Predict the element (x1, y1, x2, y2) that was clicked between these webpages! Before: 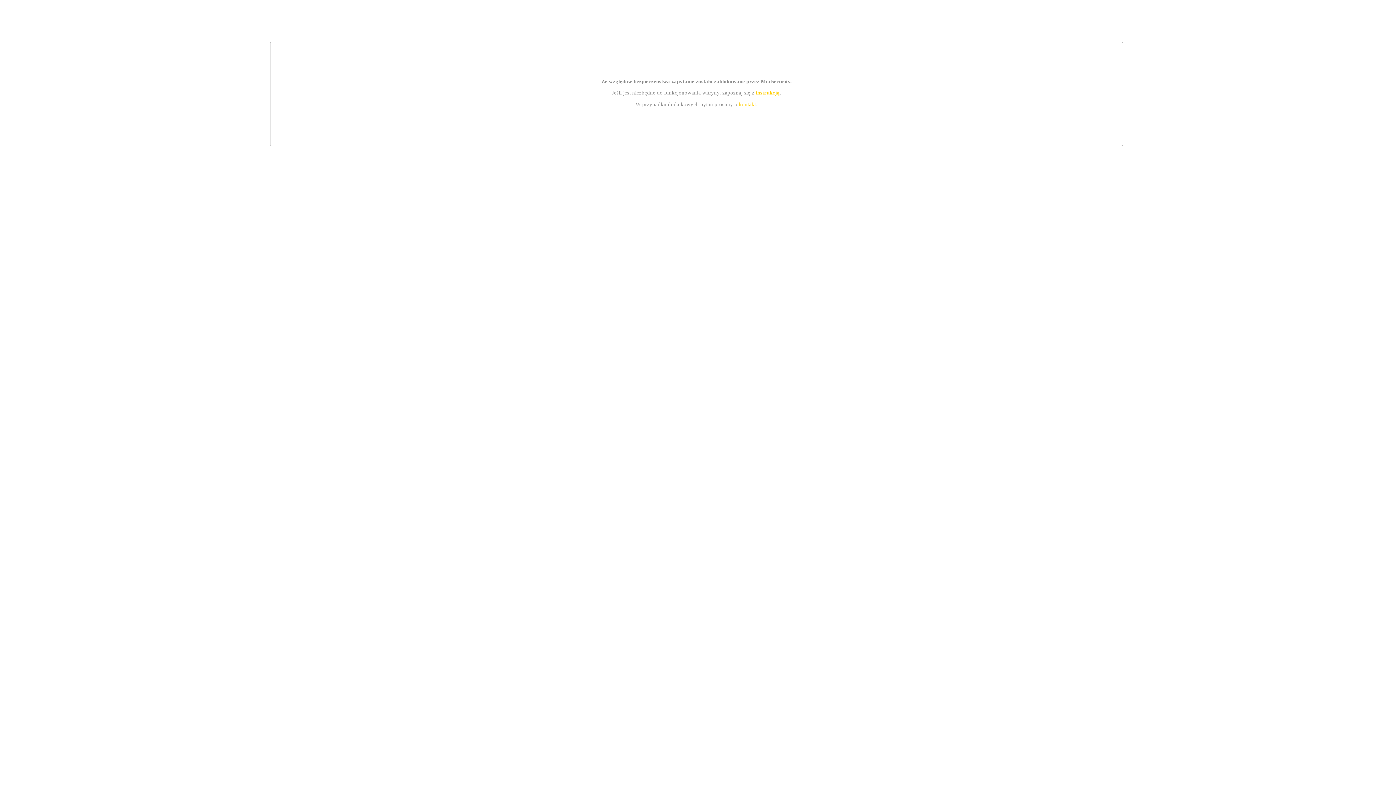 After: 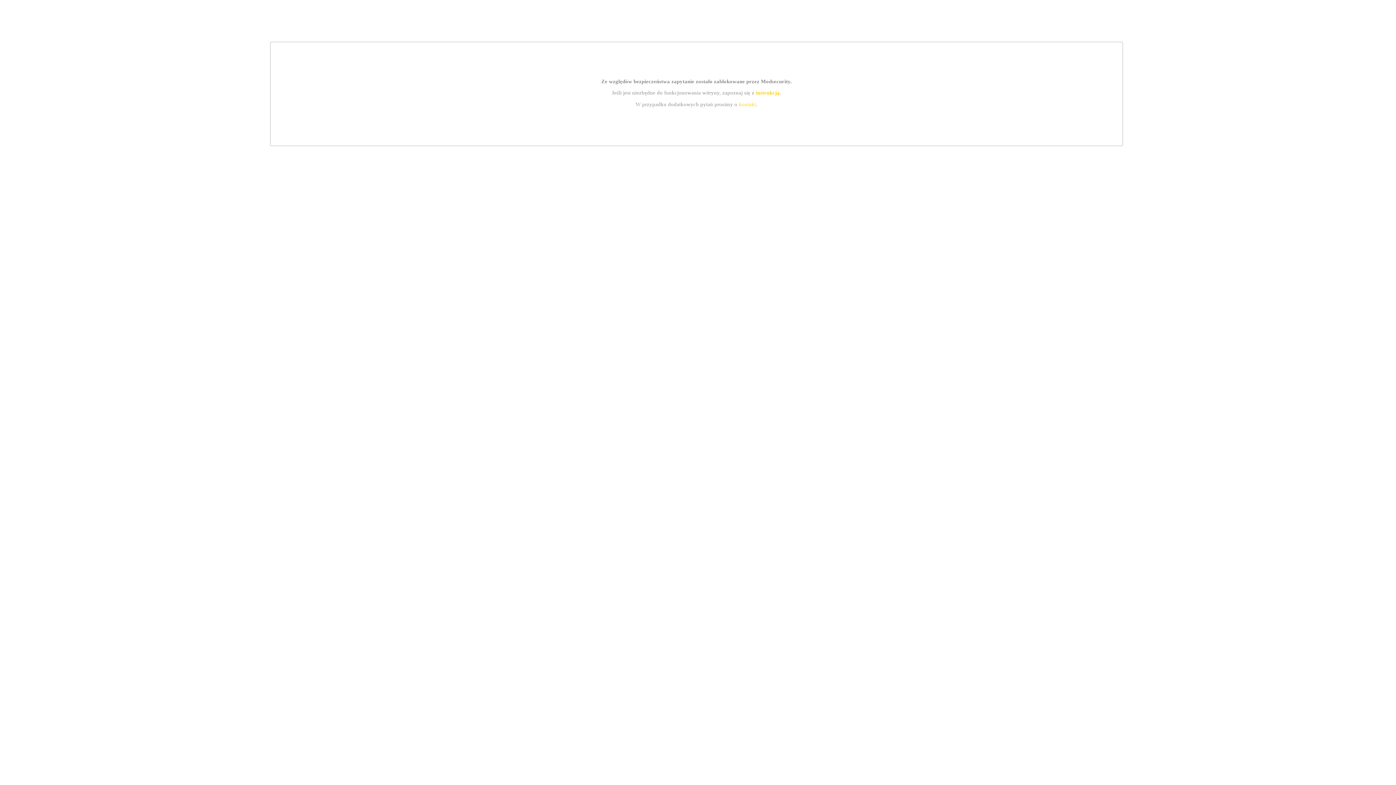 Action: bbox: (739, 101, 756, 107) label: kontakt